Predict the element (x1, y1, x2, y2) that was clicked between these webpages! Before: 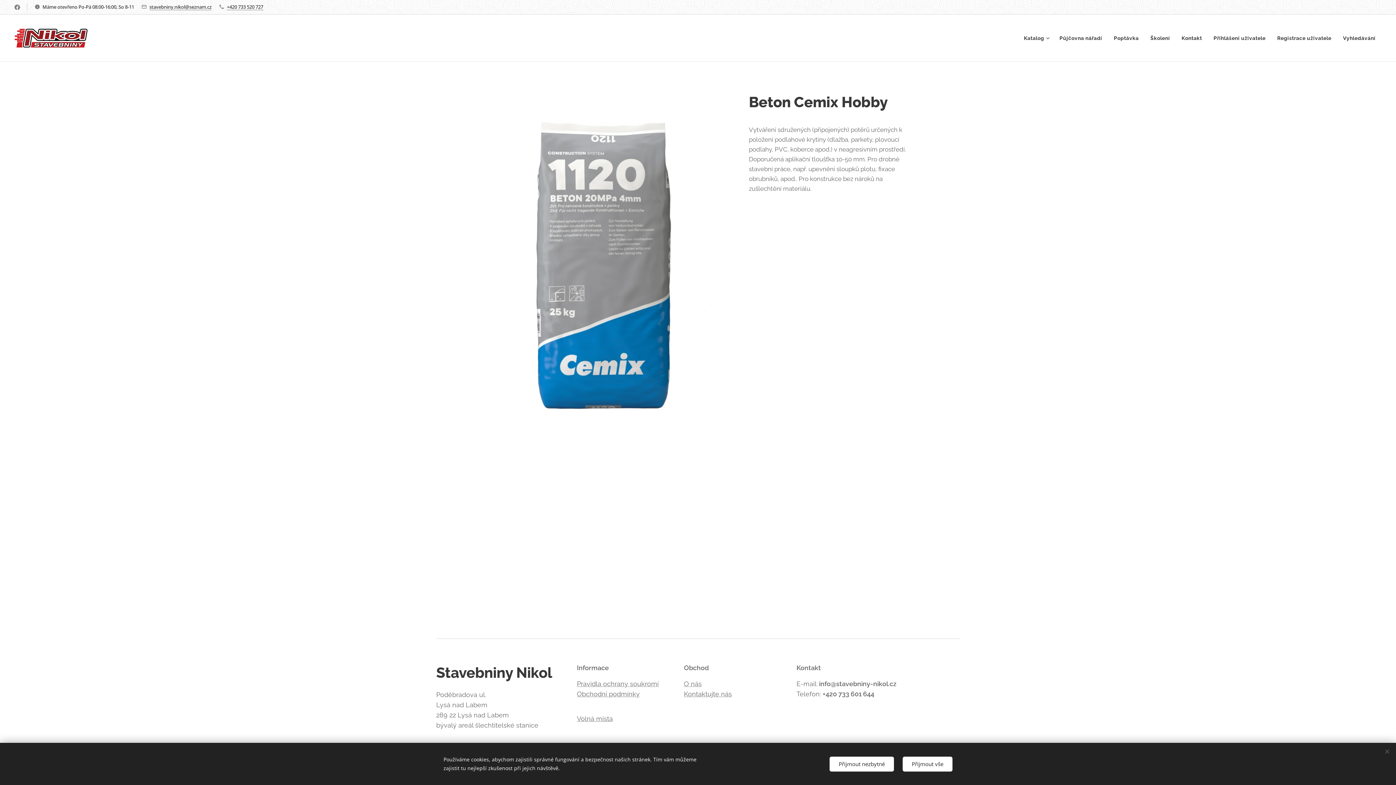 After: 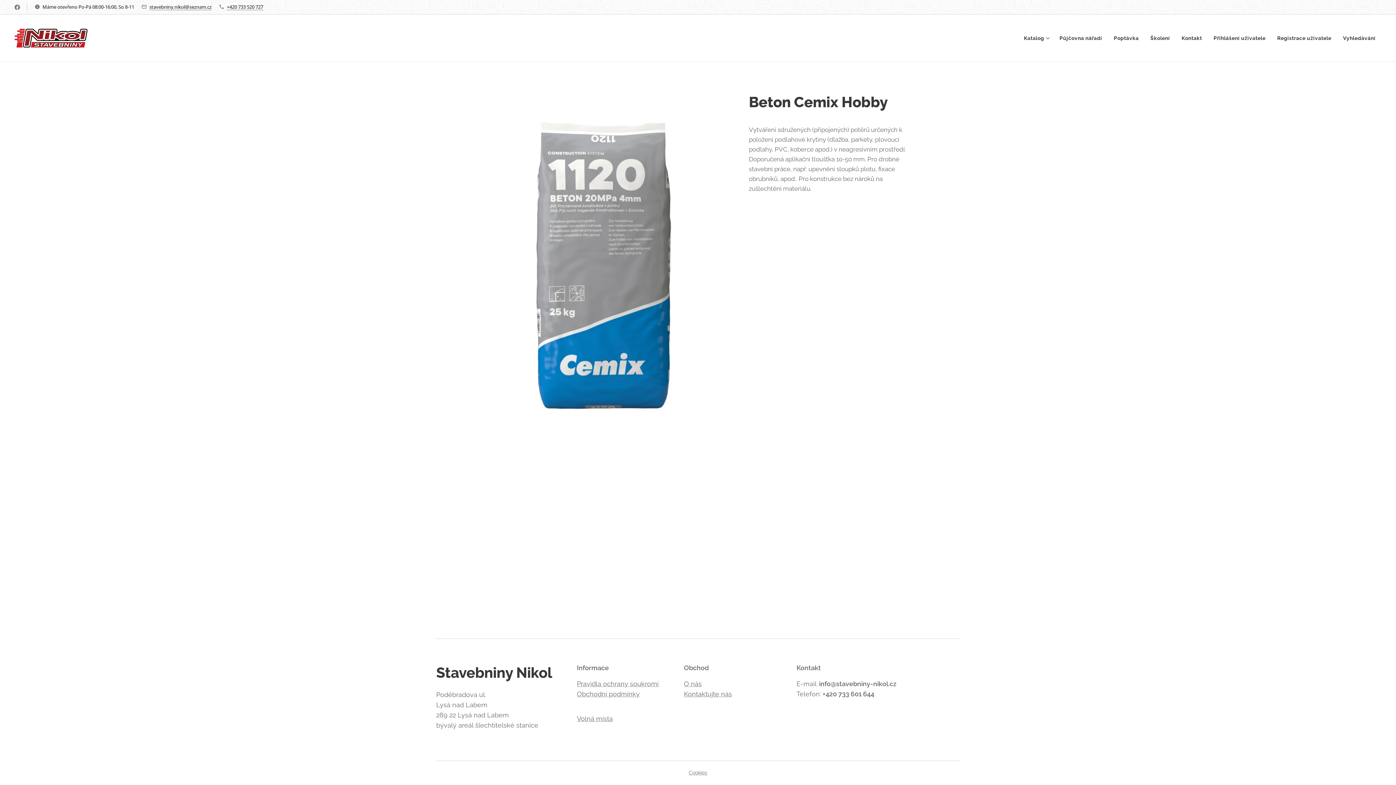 Action: bbox: (829, 756, 894, 771) label: Přijmout nezbytné